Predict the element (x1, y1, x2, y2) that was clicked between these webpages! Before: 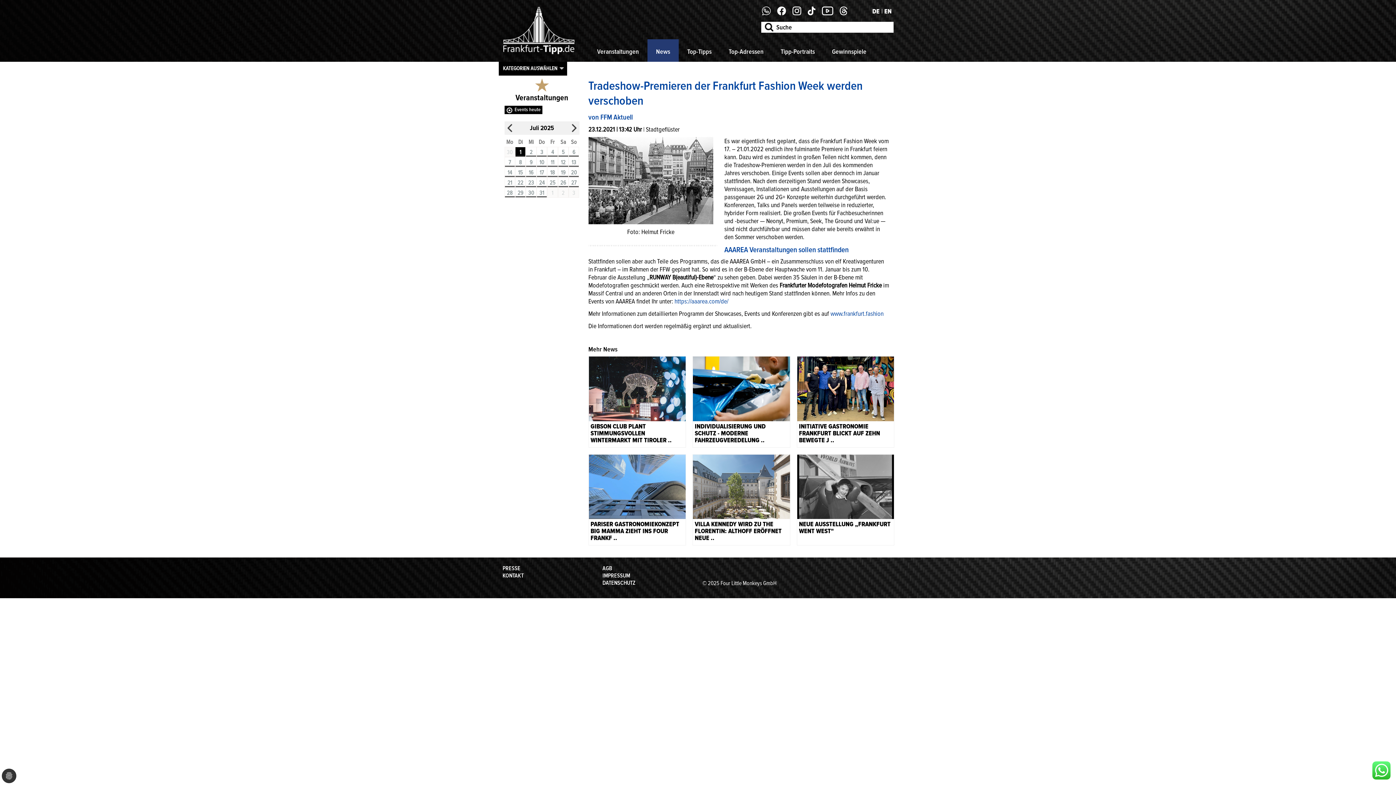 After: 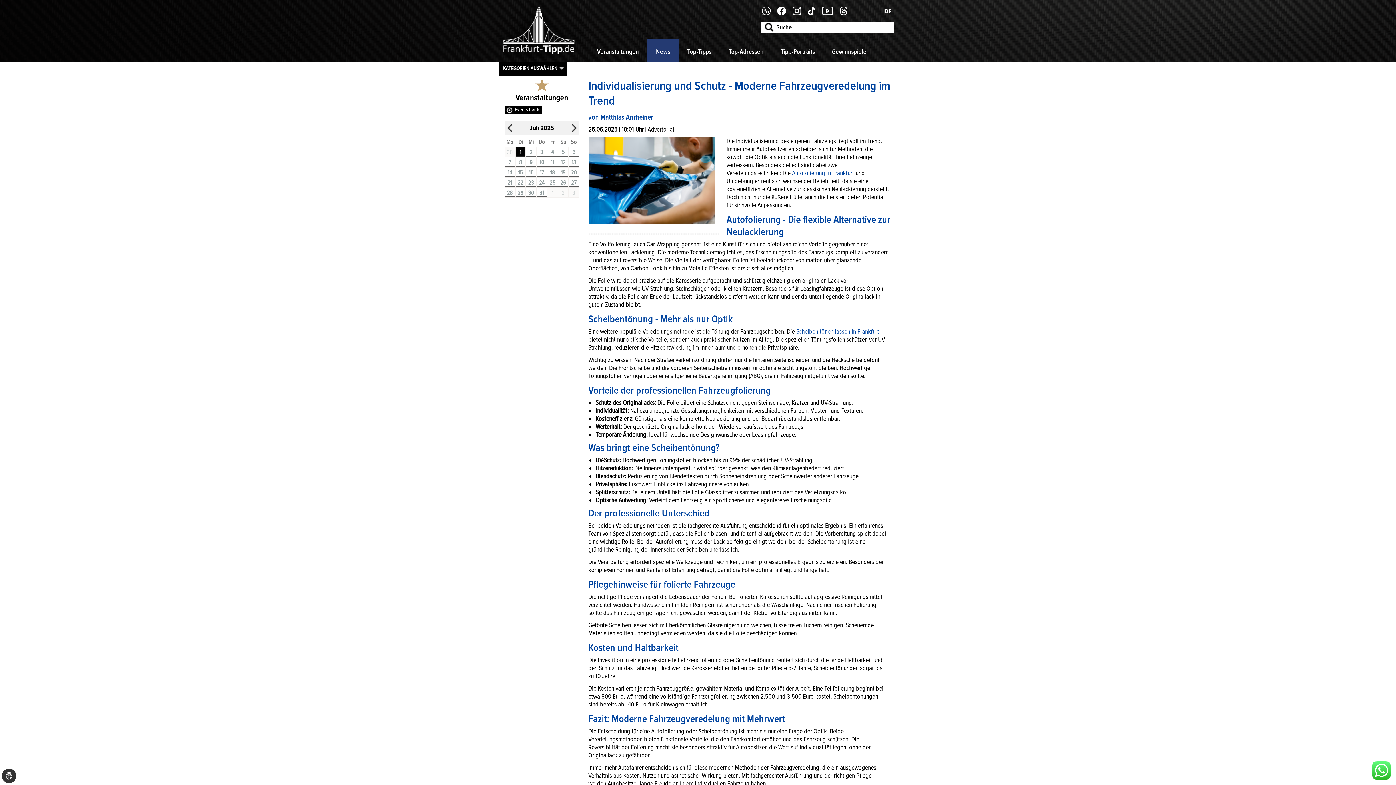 Action: label: INDIVIDUALISIERUNG UND SCHUTZ - MODERNE FAHRZEUGVEREDELUNG .. bbox: (693, 356, 790, 447)